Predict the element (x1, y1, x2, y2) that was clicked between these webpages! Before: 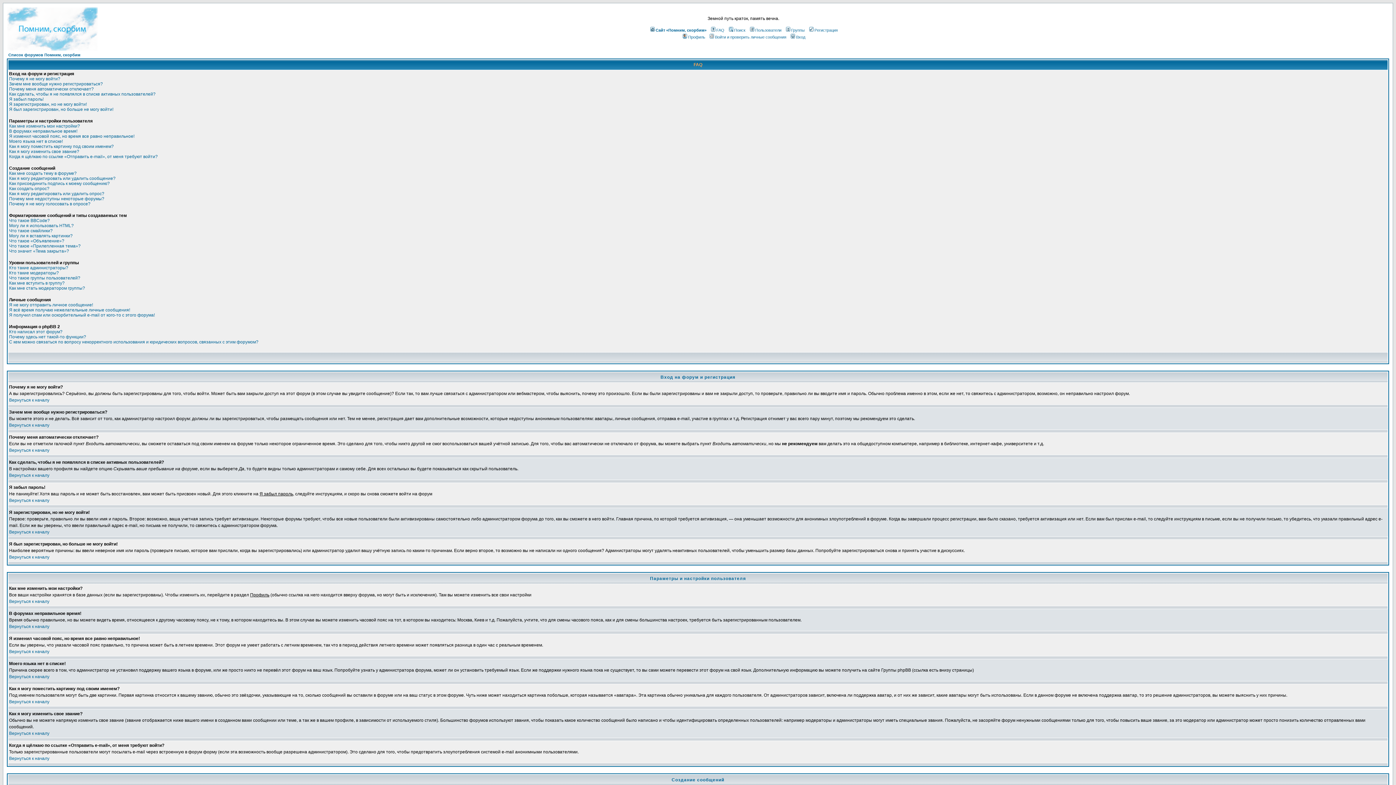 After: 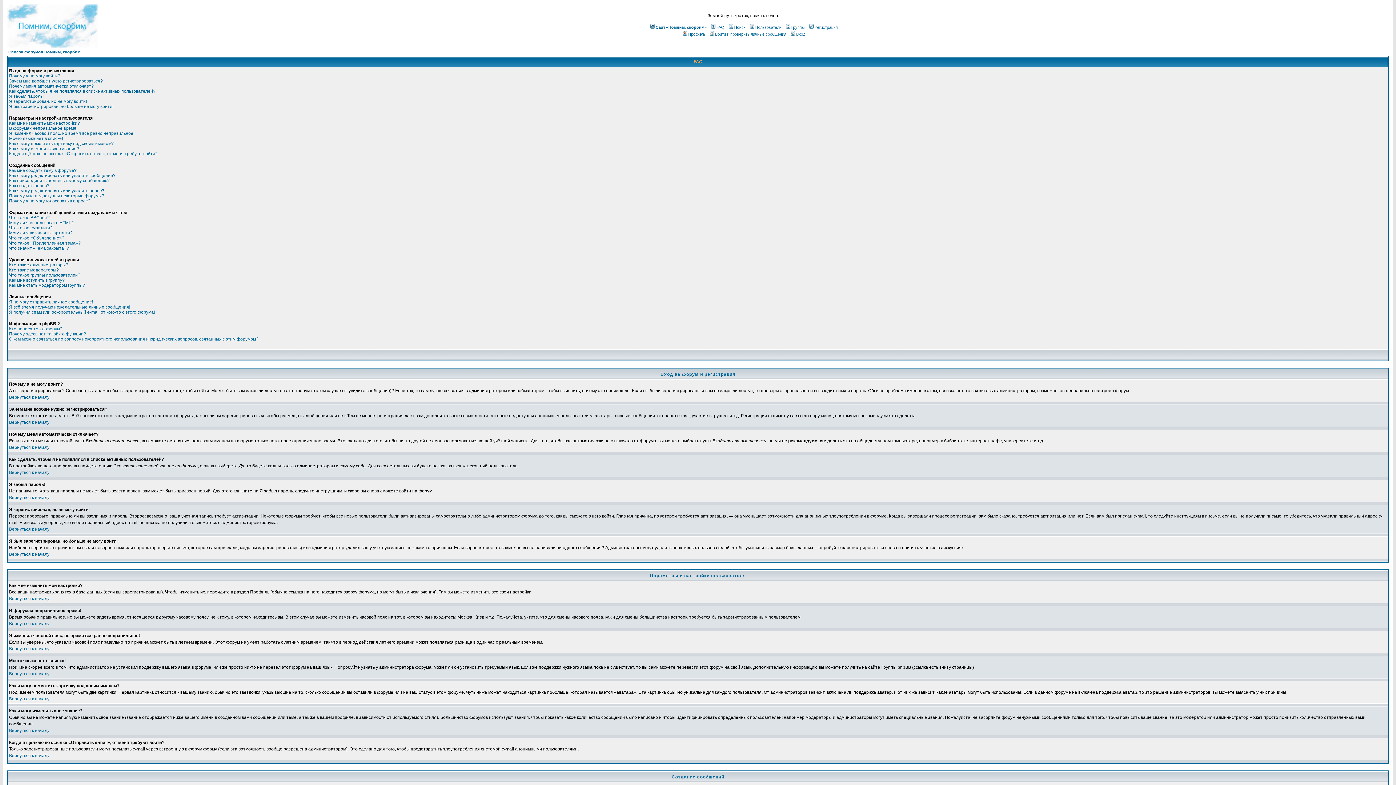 Action: bbox: (9, 397, 49, 402) label: Вернуться к началу